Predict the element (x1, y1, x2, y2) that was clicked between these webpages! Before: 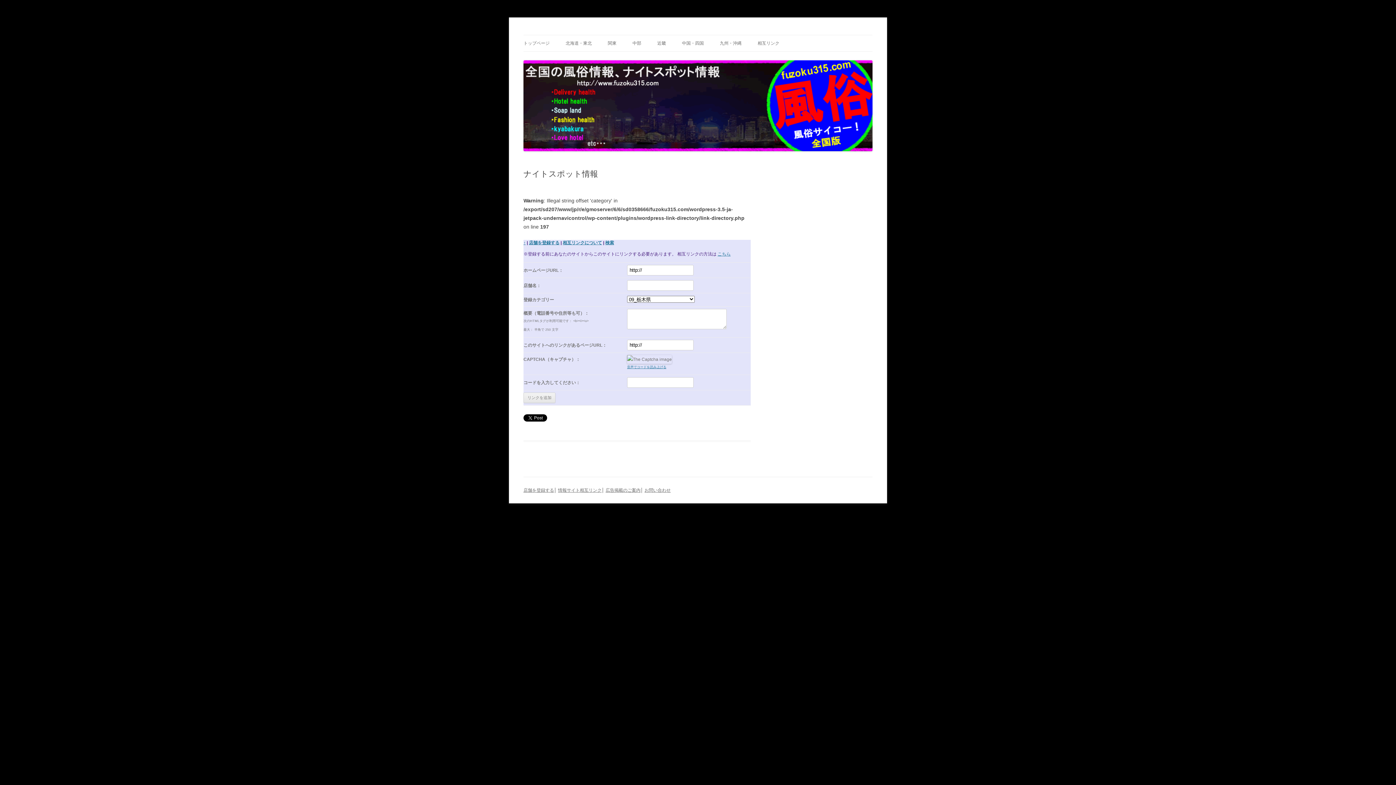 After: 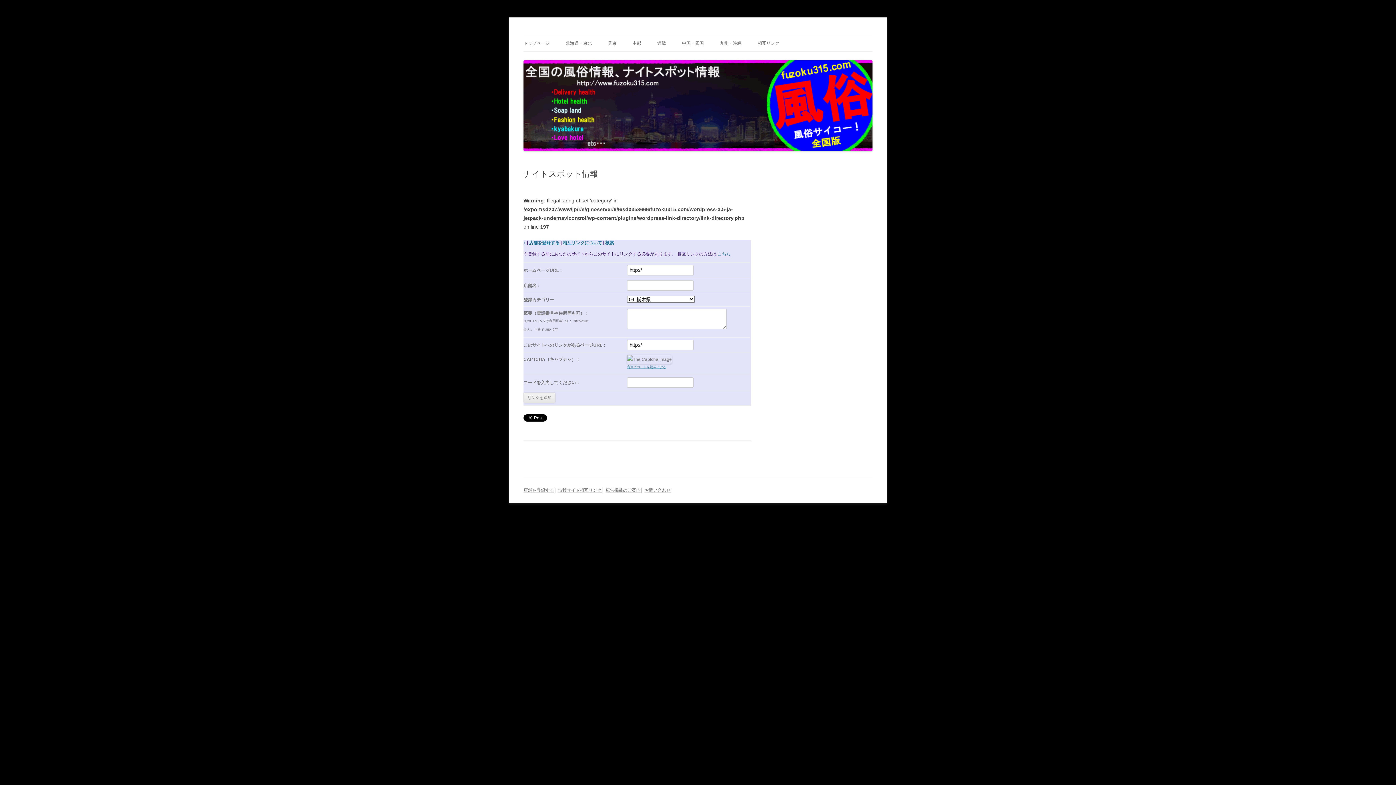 Action: bbox: (523, 488, 554, 493) label: 店舗を登録する